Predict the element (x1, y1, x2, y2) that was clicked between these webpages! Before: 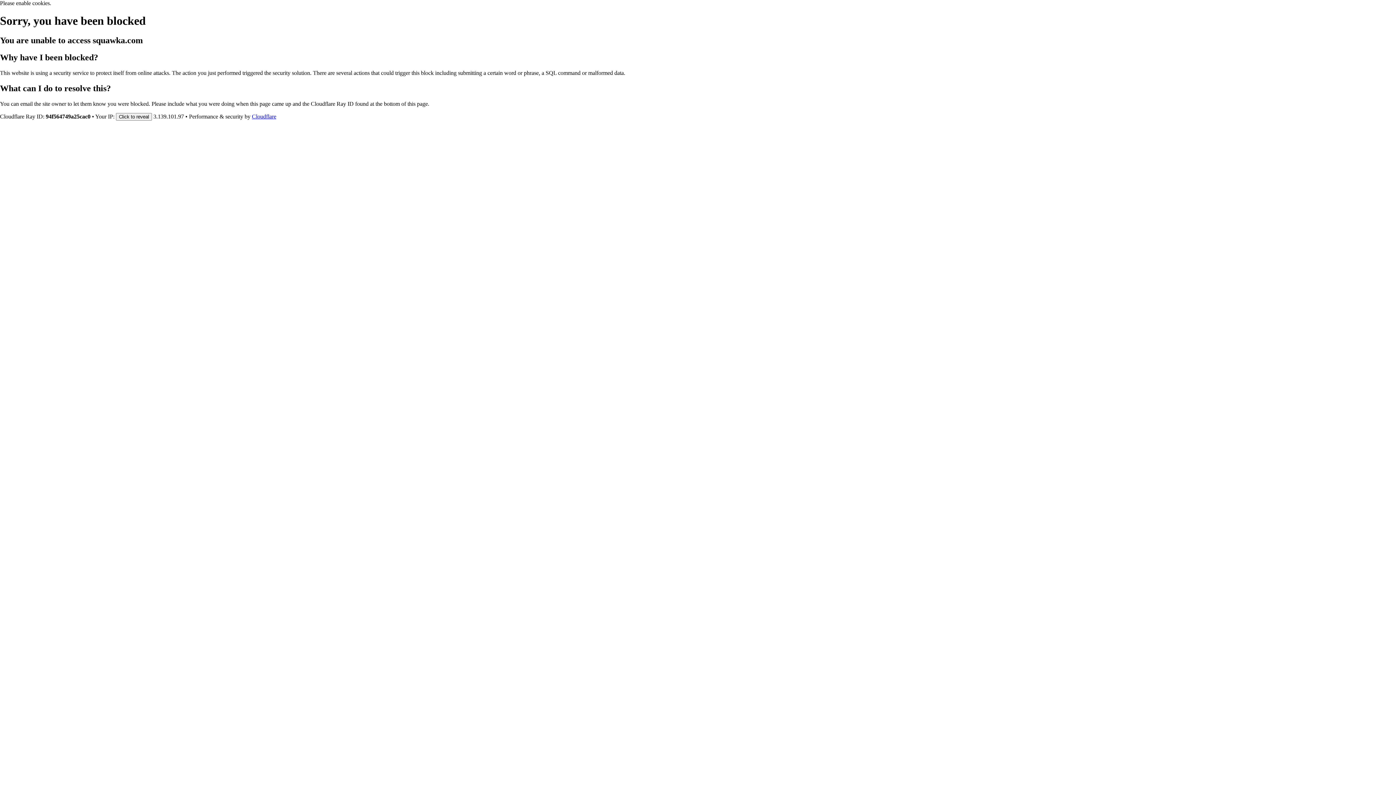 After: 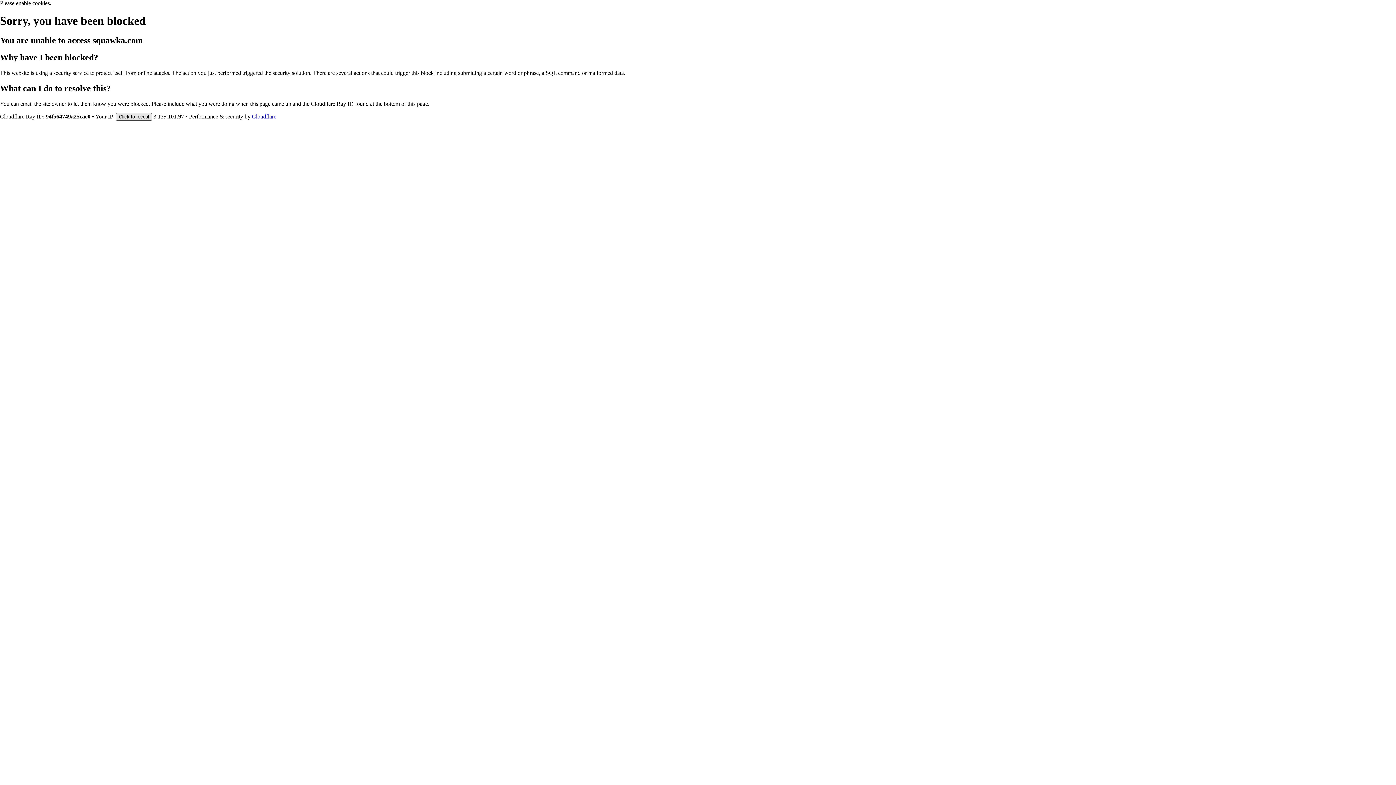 Action: bbox: (116, 112, 152, 120) label: Click to reveal